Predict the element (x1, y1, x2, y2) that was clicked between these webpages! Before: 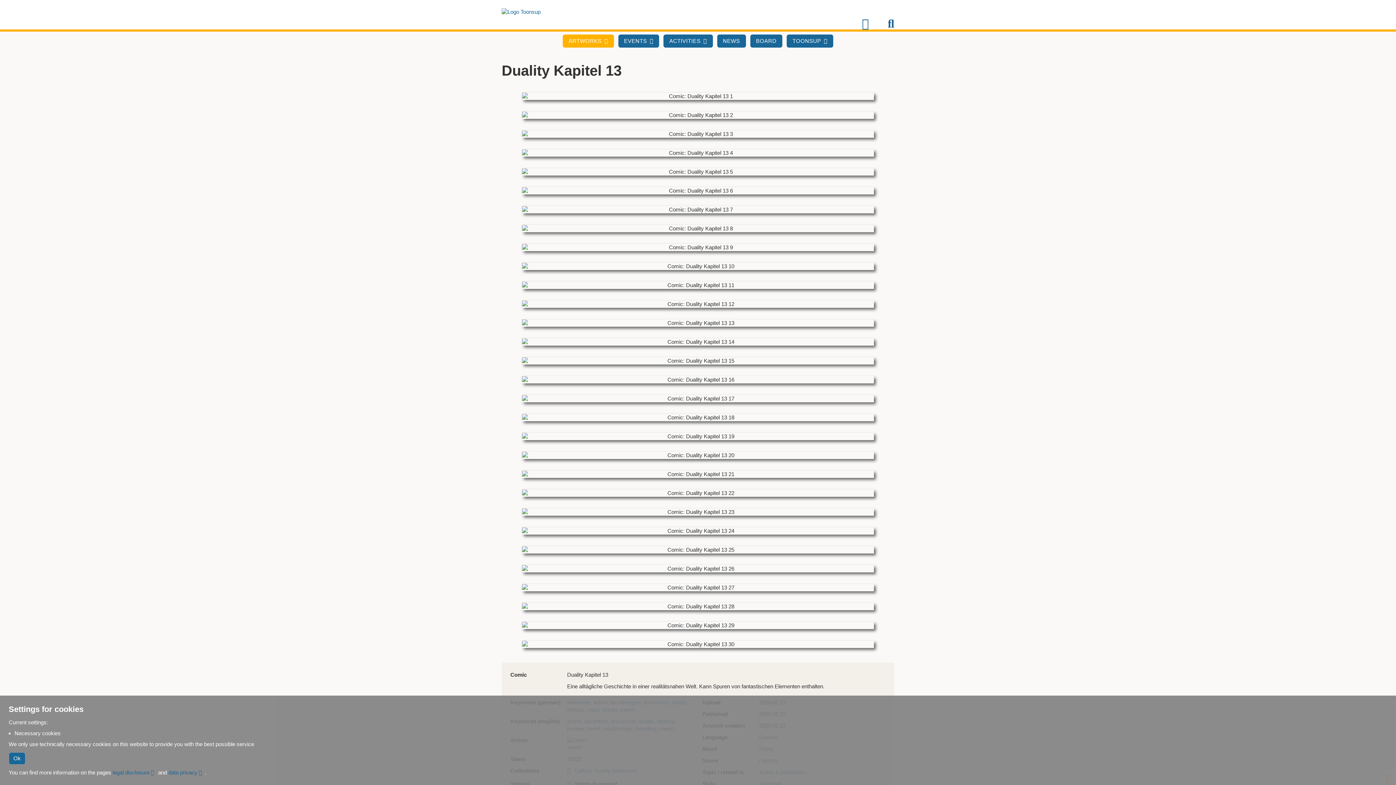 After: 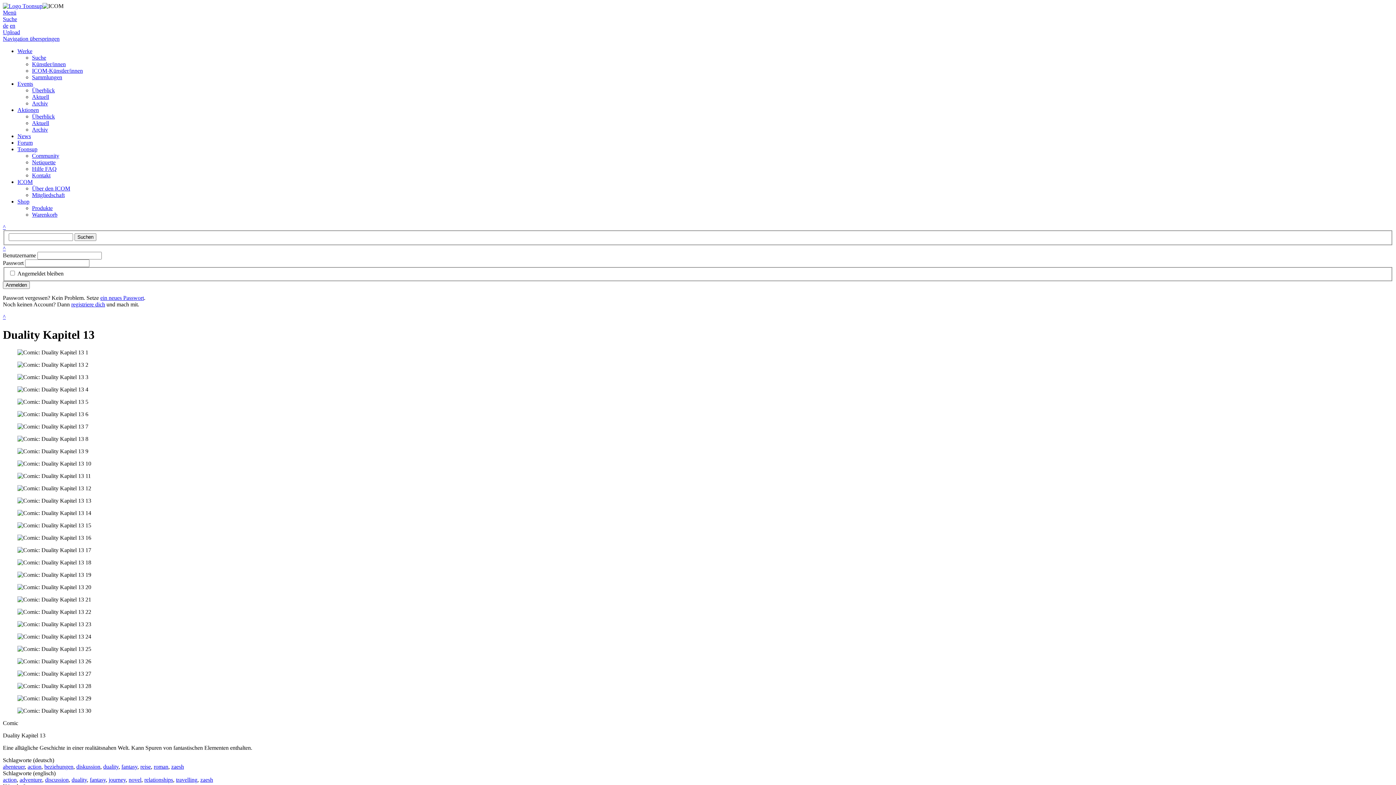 Action: label: de bbox: (872, 17, 884, 29)